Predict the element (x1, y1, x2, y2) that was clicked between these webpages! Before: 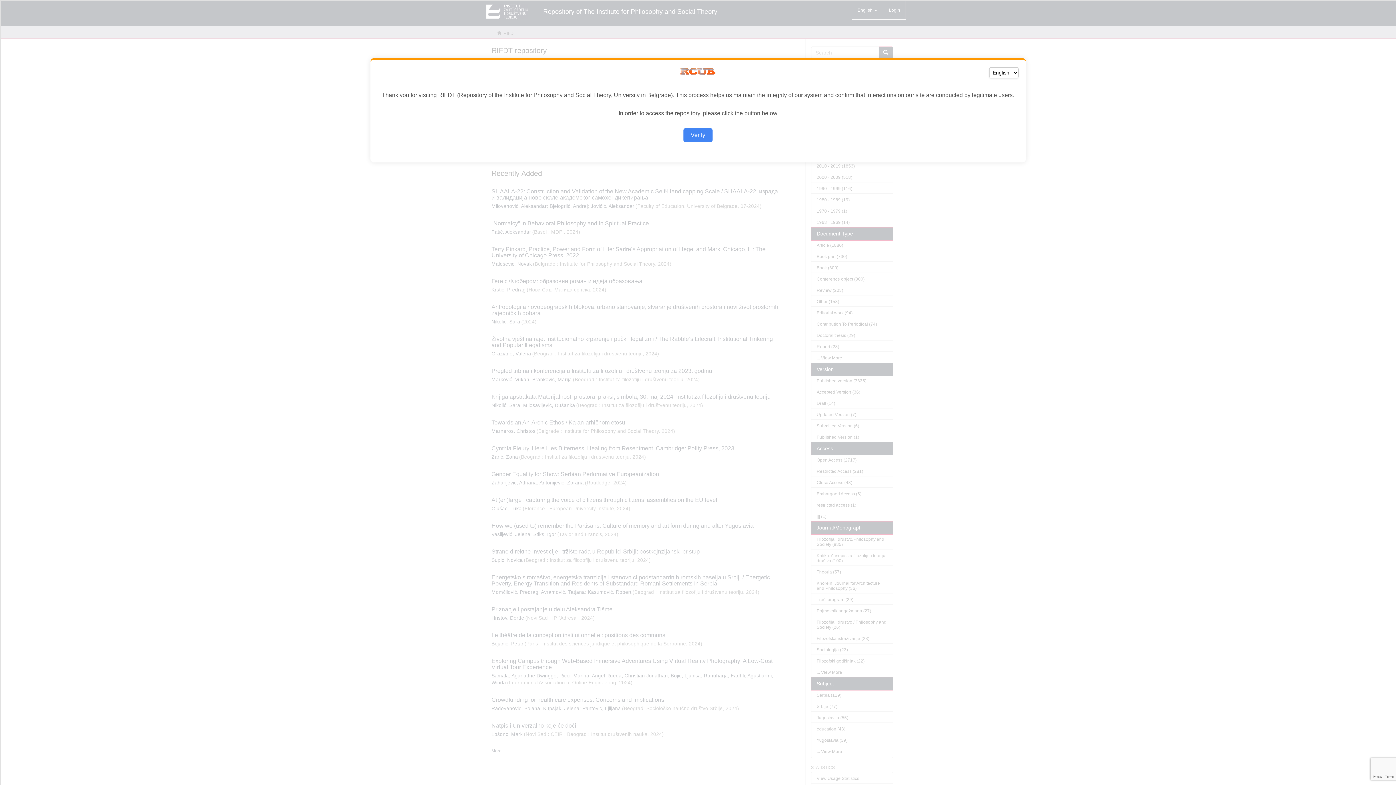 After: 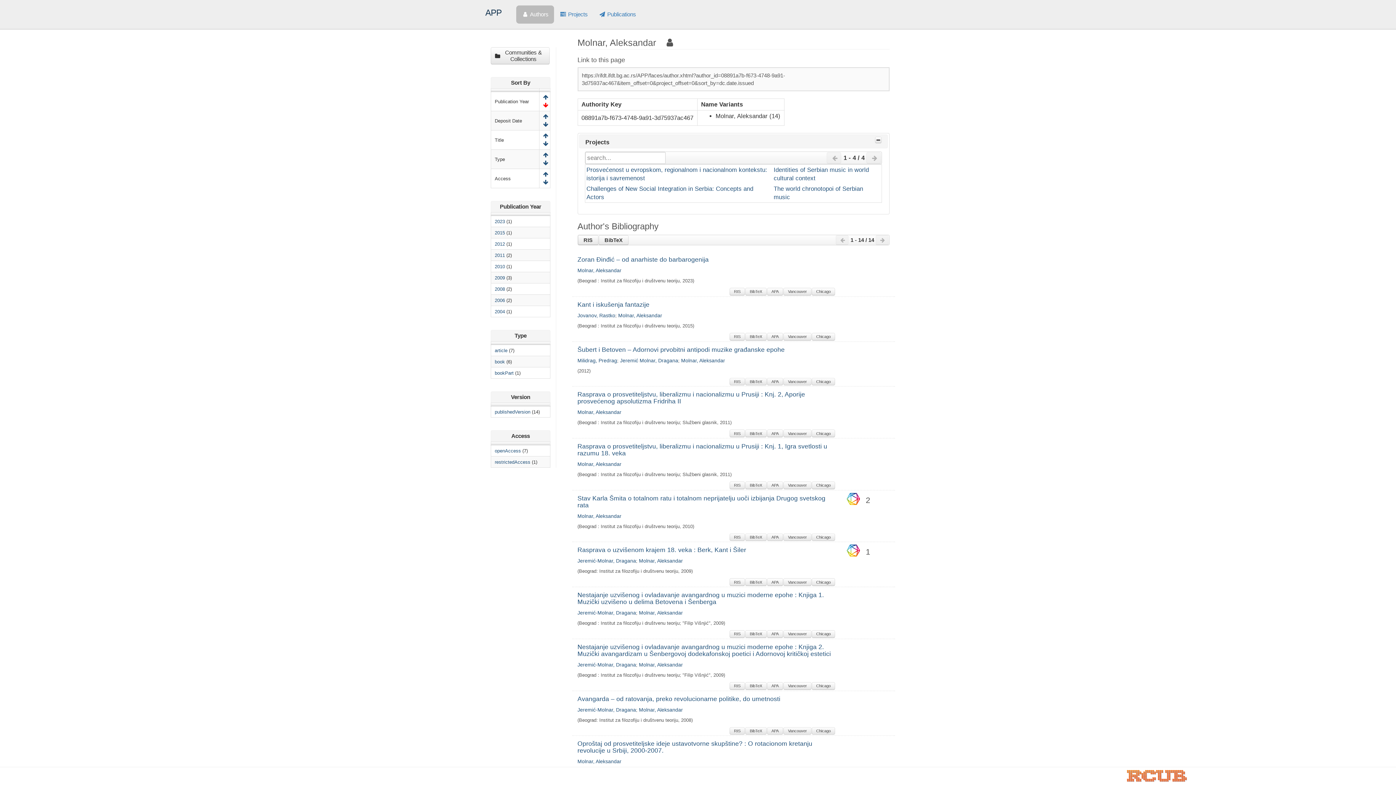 Action: label: Verify bbox: (683, 128, 712, 142)